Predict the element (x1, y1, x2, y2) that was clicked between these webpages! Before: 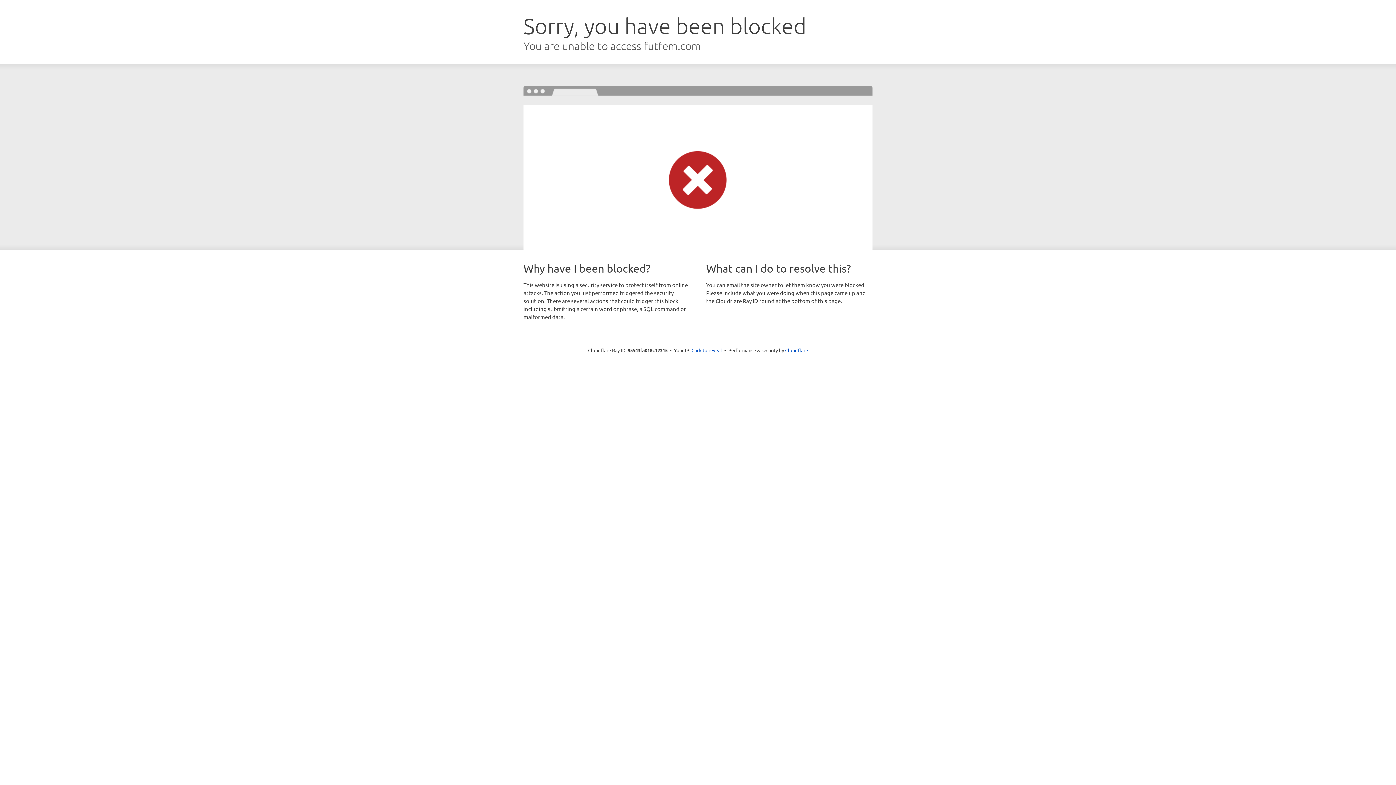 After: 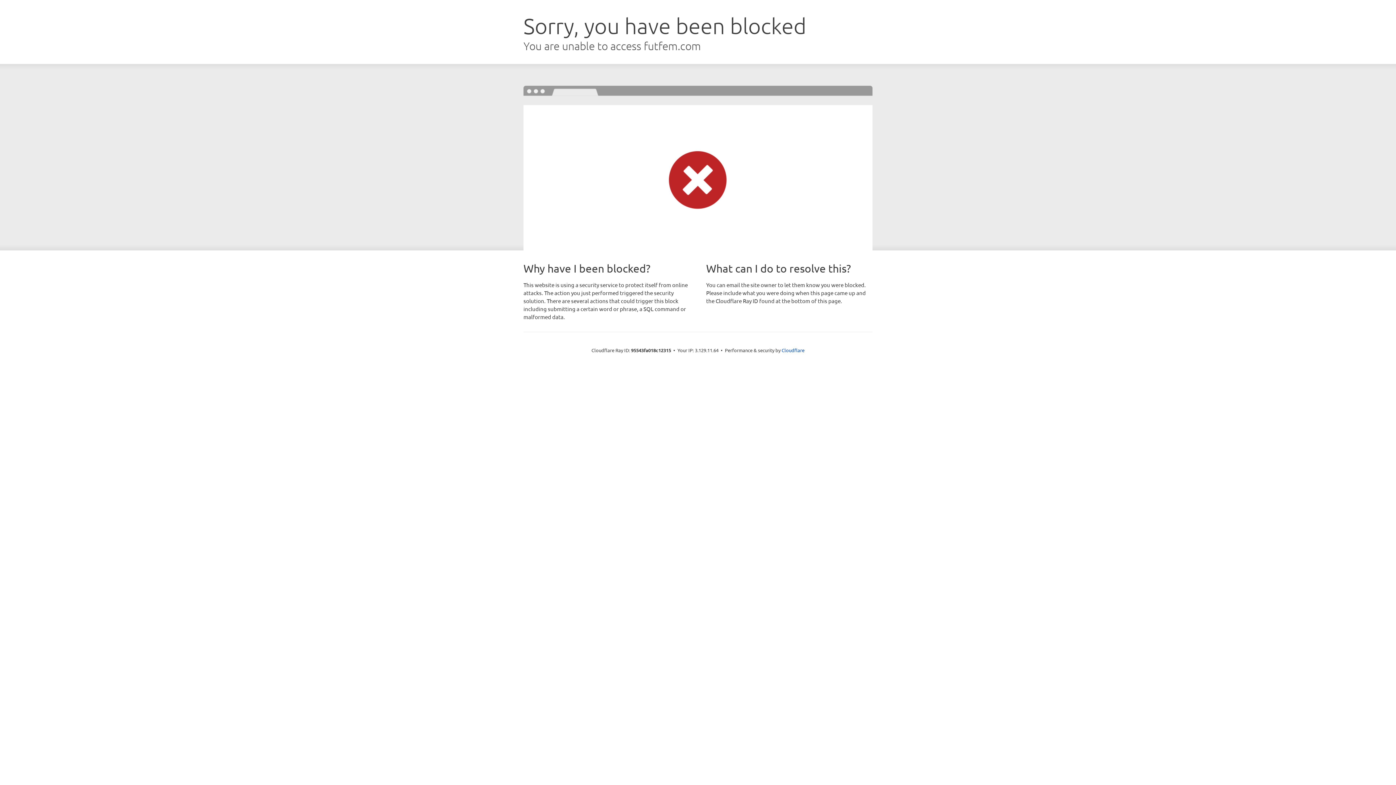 Action: bbox: (691, 346, 722, 353) label: Click to reveal